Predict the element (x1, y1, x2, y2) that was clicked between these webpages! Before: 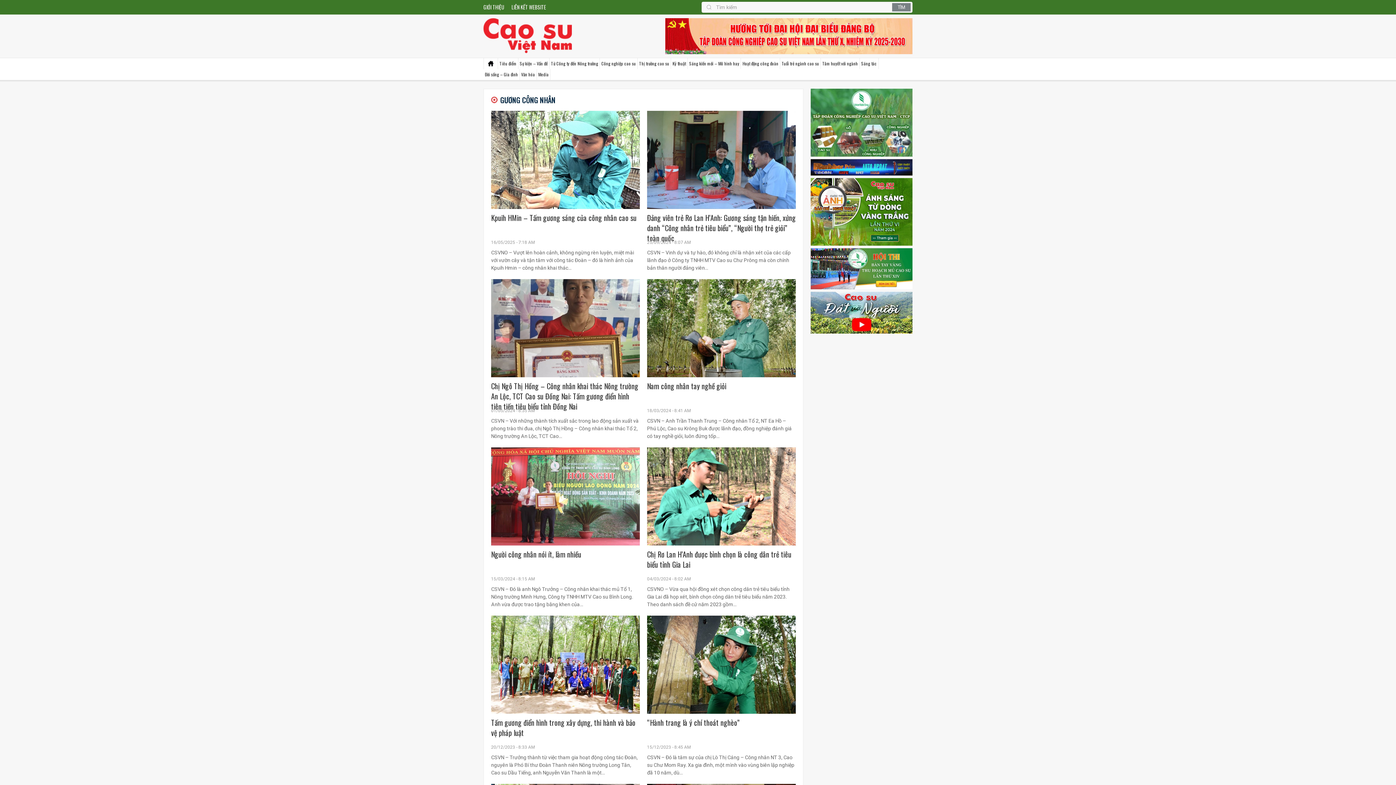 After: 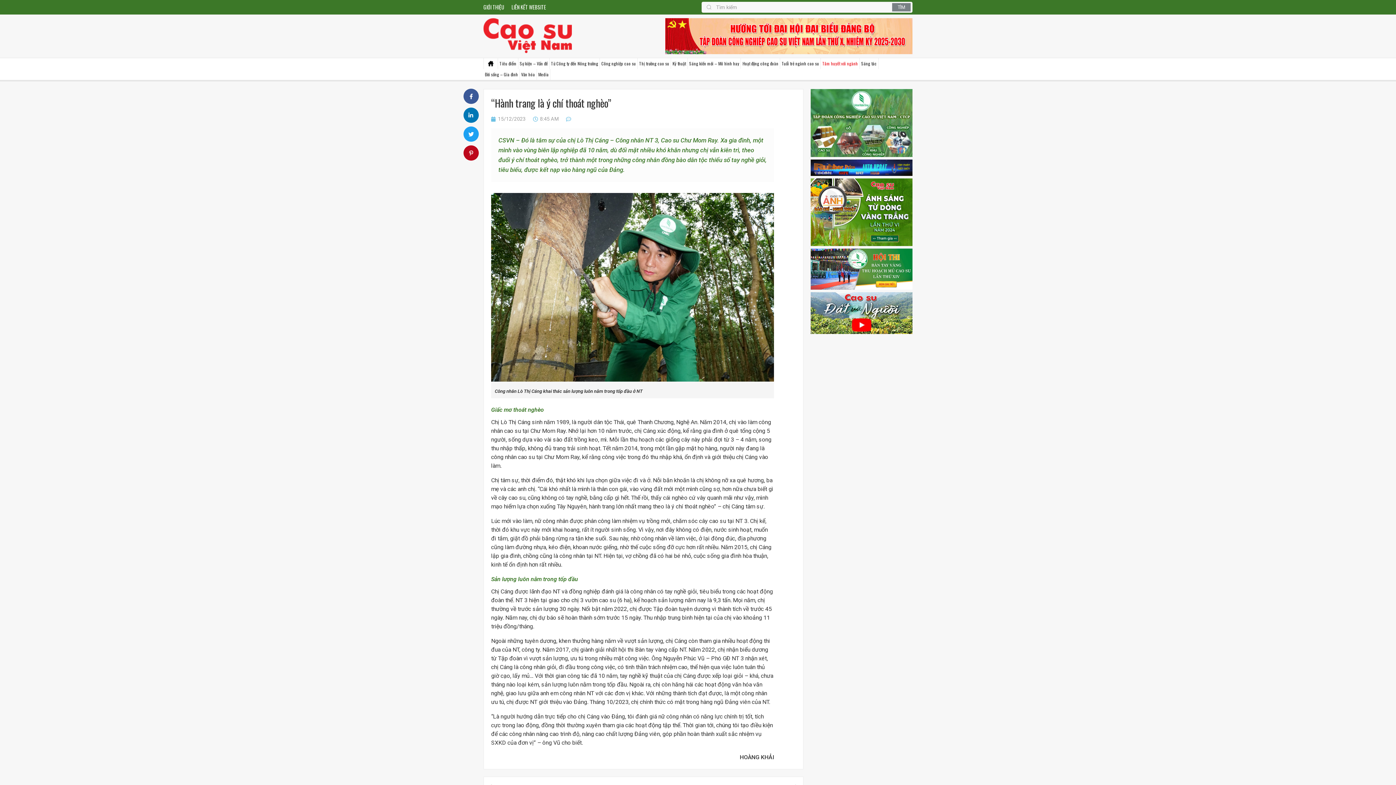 Action: bbox: (647, 615, 796, 714)